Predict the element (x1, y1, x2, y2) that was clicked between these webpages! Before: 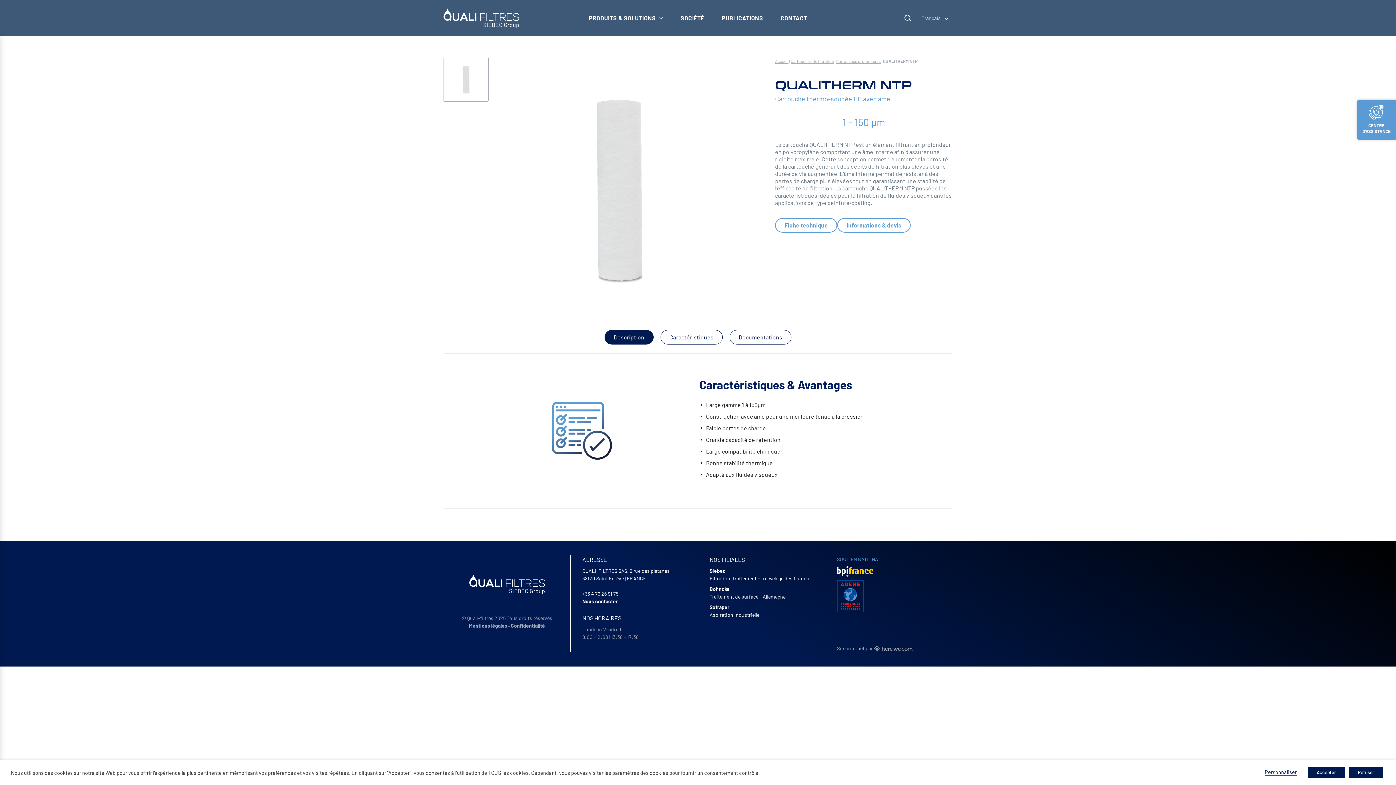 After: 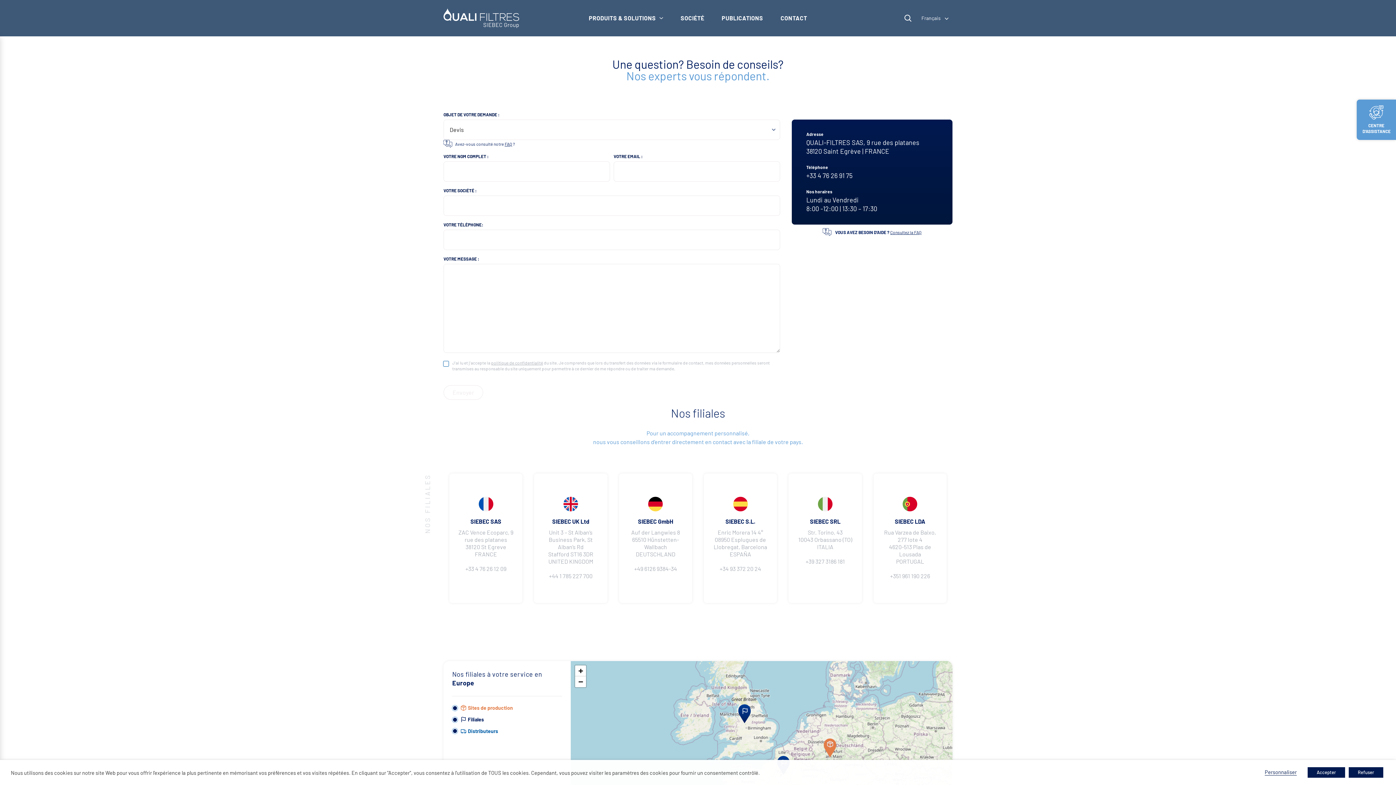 Action: label: Nous contacter bbox: (582, 598, 617, 604)